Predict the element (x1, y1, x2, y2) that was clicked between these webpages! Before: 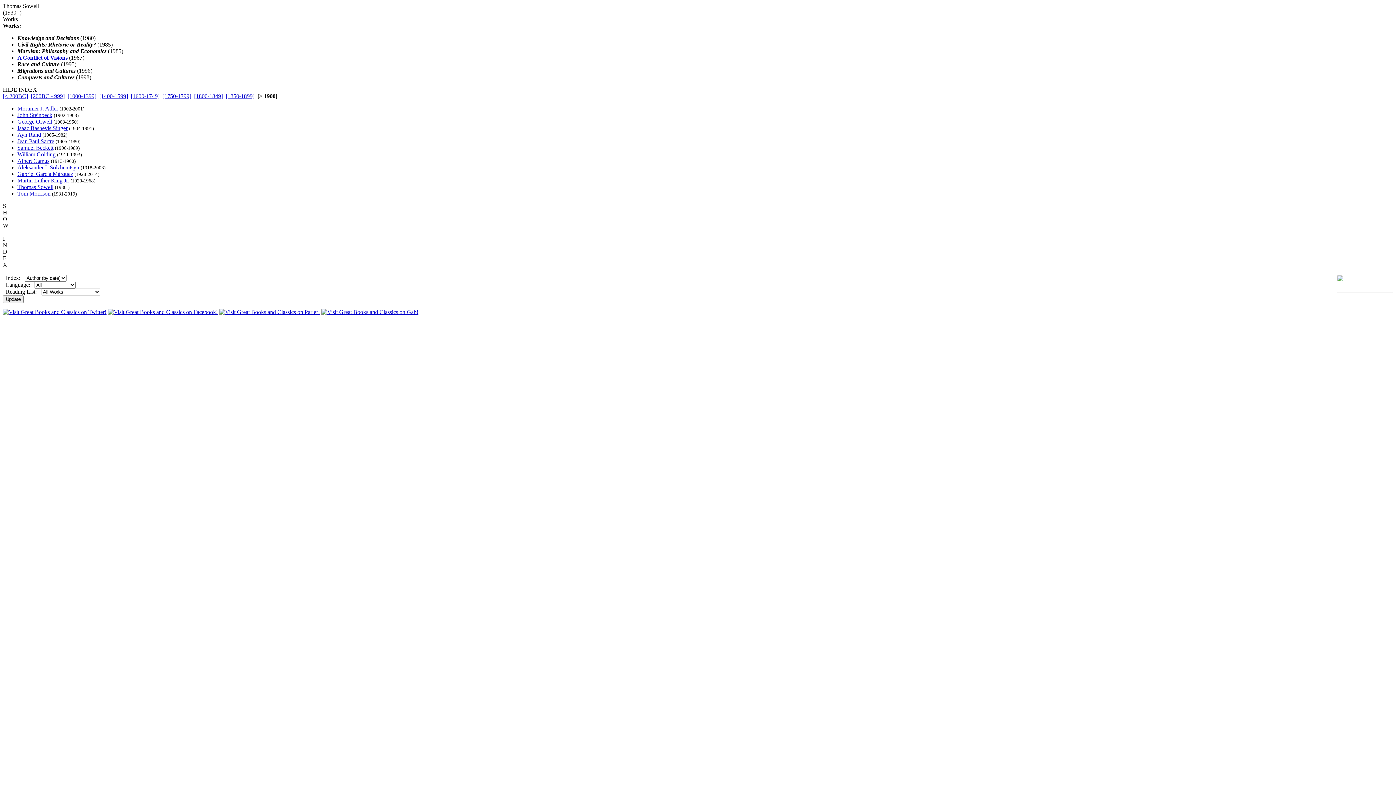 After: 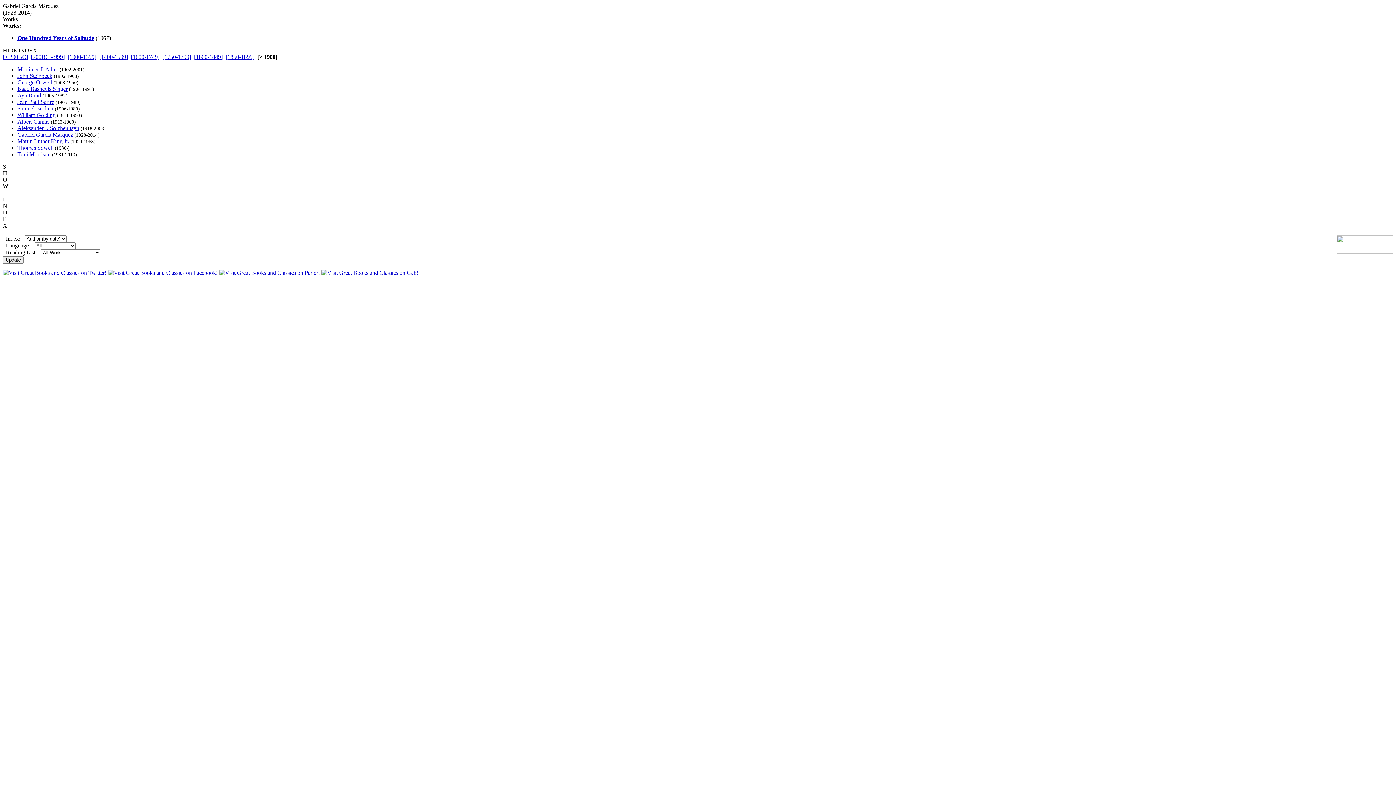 Action: label: Gabriel García Márquez bbox: (17, 170, 73, 177)